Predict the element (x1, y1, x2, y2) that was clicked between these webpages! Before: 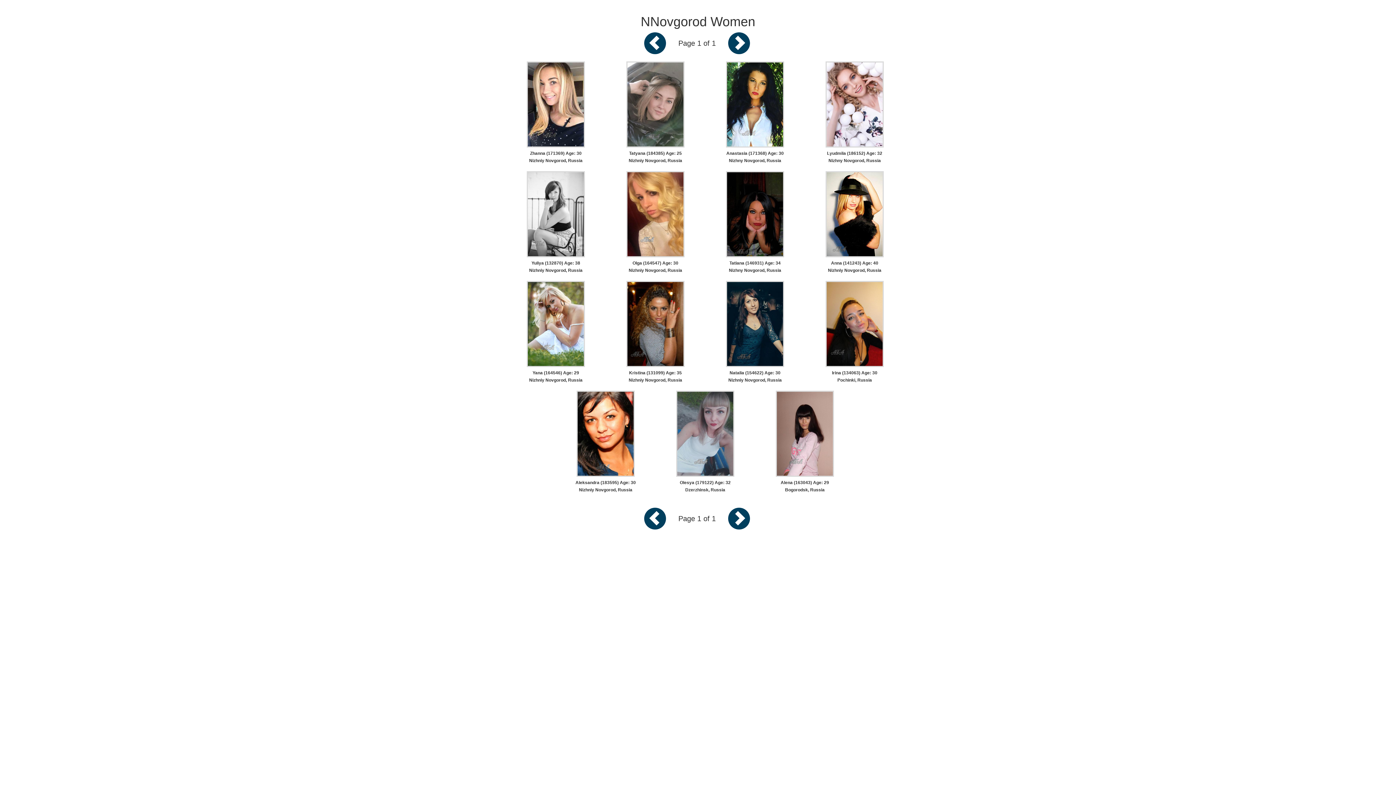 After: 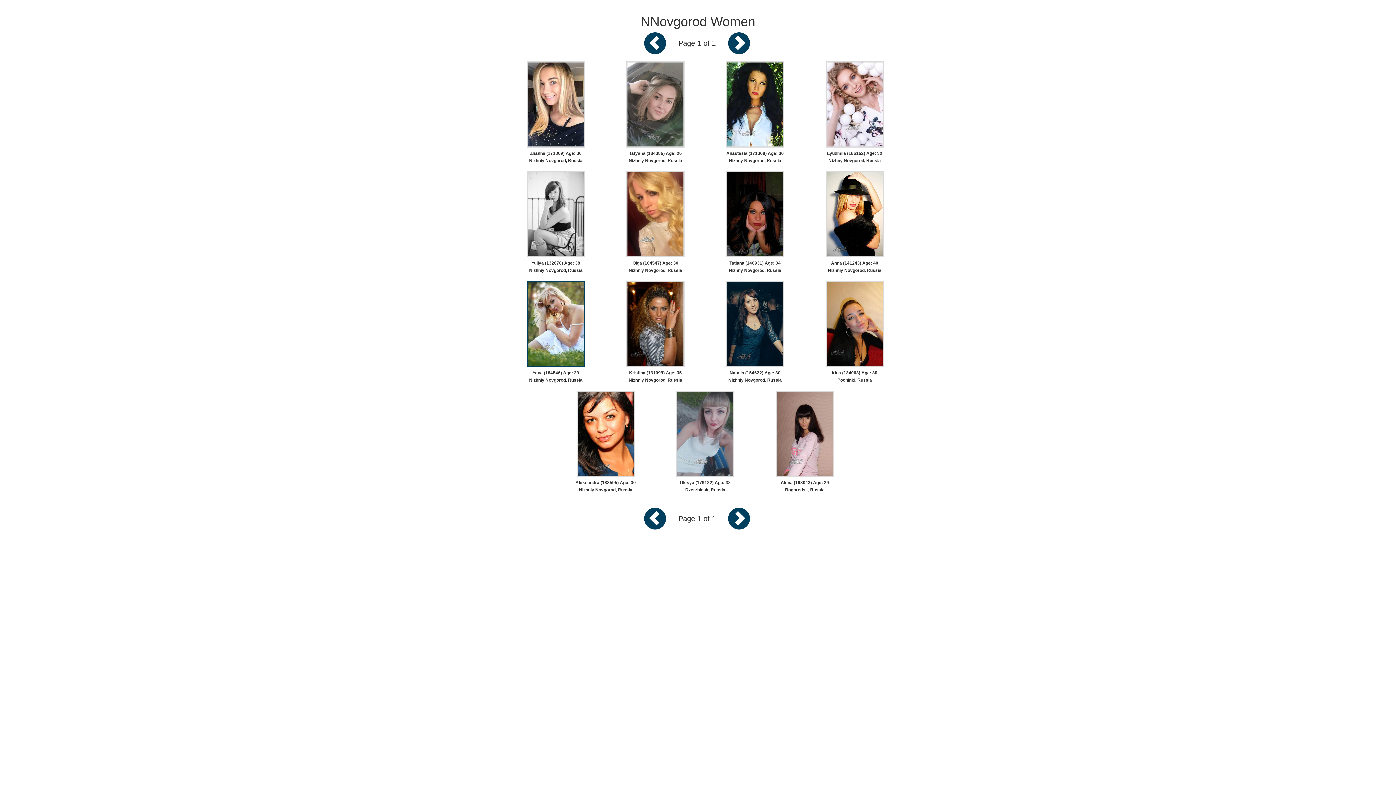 Action: bbox: (526, 322, 585, 327)